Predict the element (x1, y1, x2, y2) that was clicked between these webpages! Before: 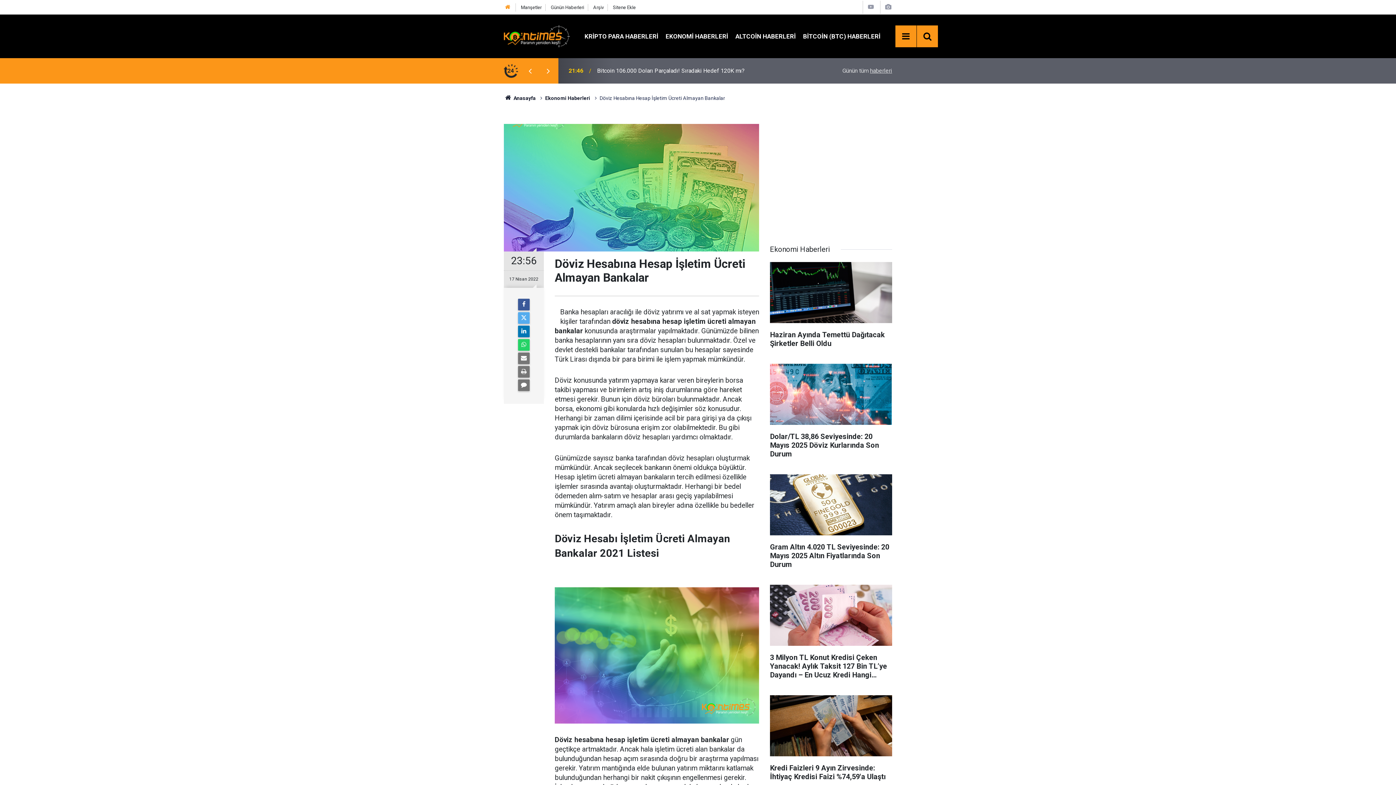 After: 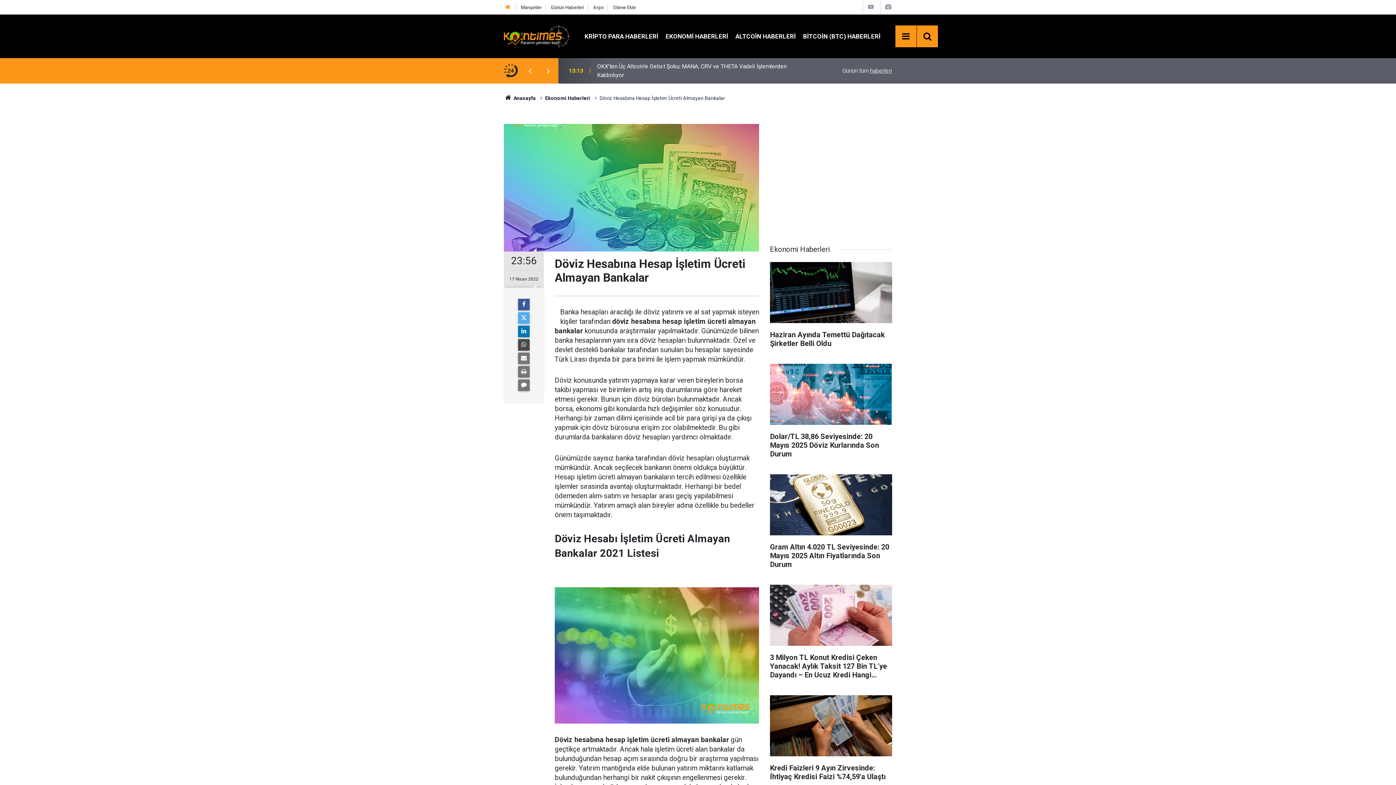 Action: bbox: (518, 339, 529, 350)